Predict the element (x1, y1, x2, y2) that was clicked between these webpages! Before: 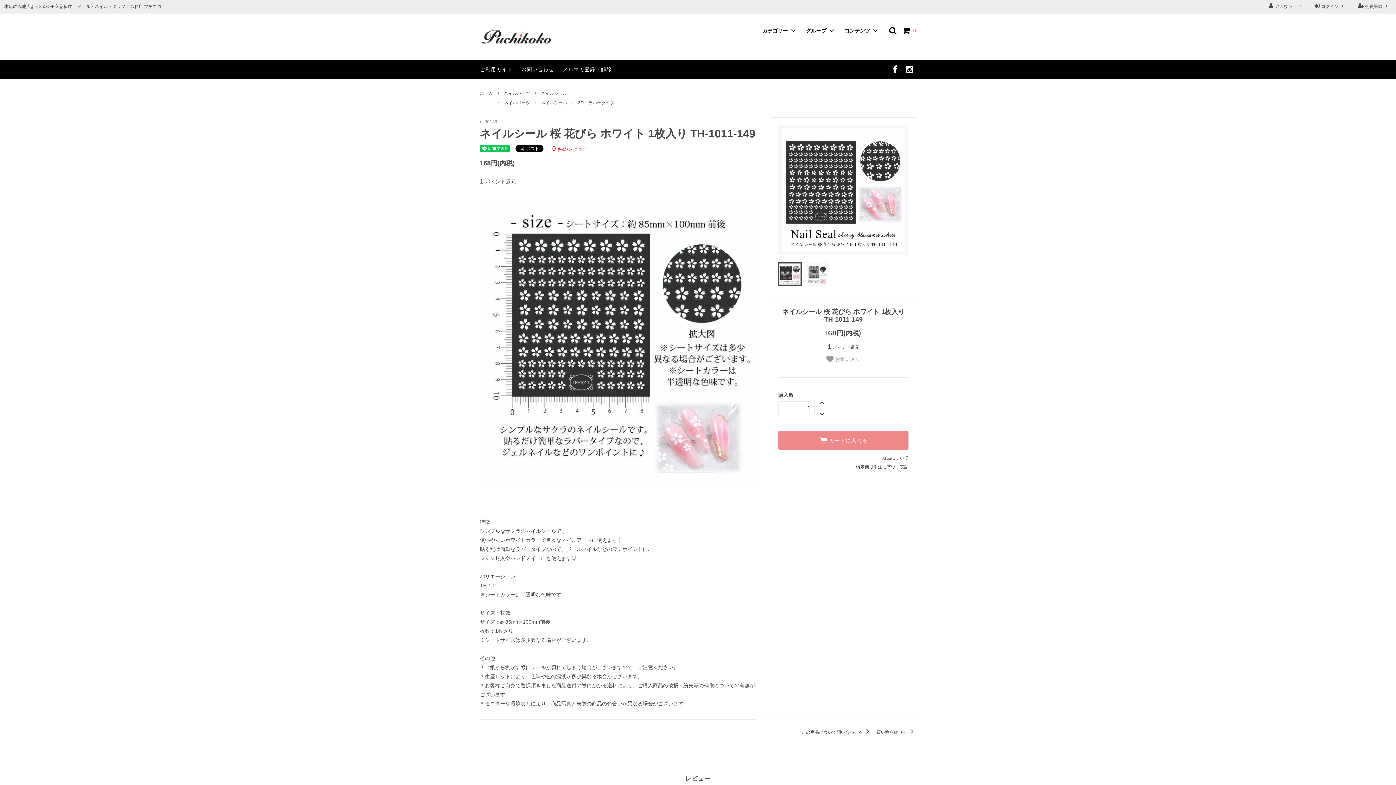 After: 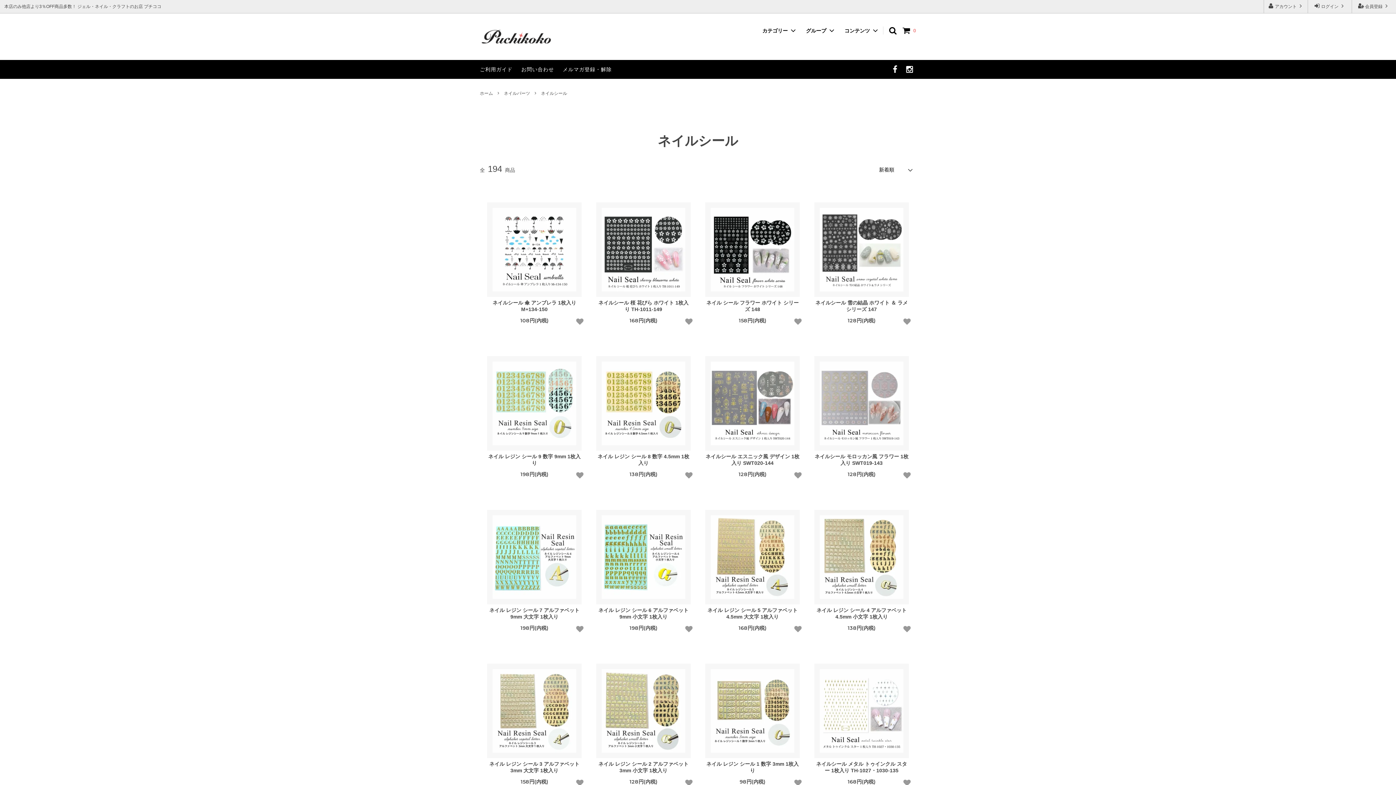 Action: bbox: (541, 89, 567, 97) label: ネイルシール